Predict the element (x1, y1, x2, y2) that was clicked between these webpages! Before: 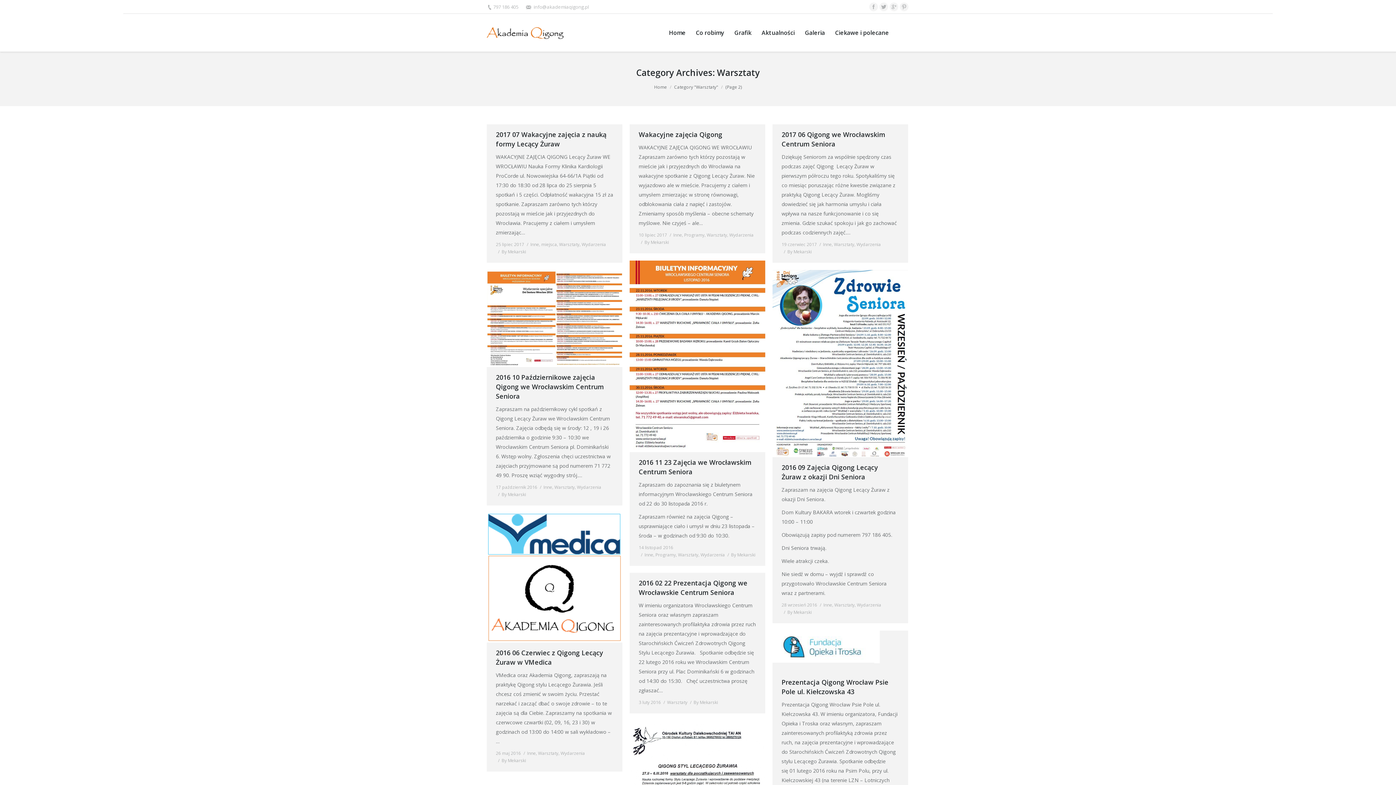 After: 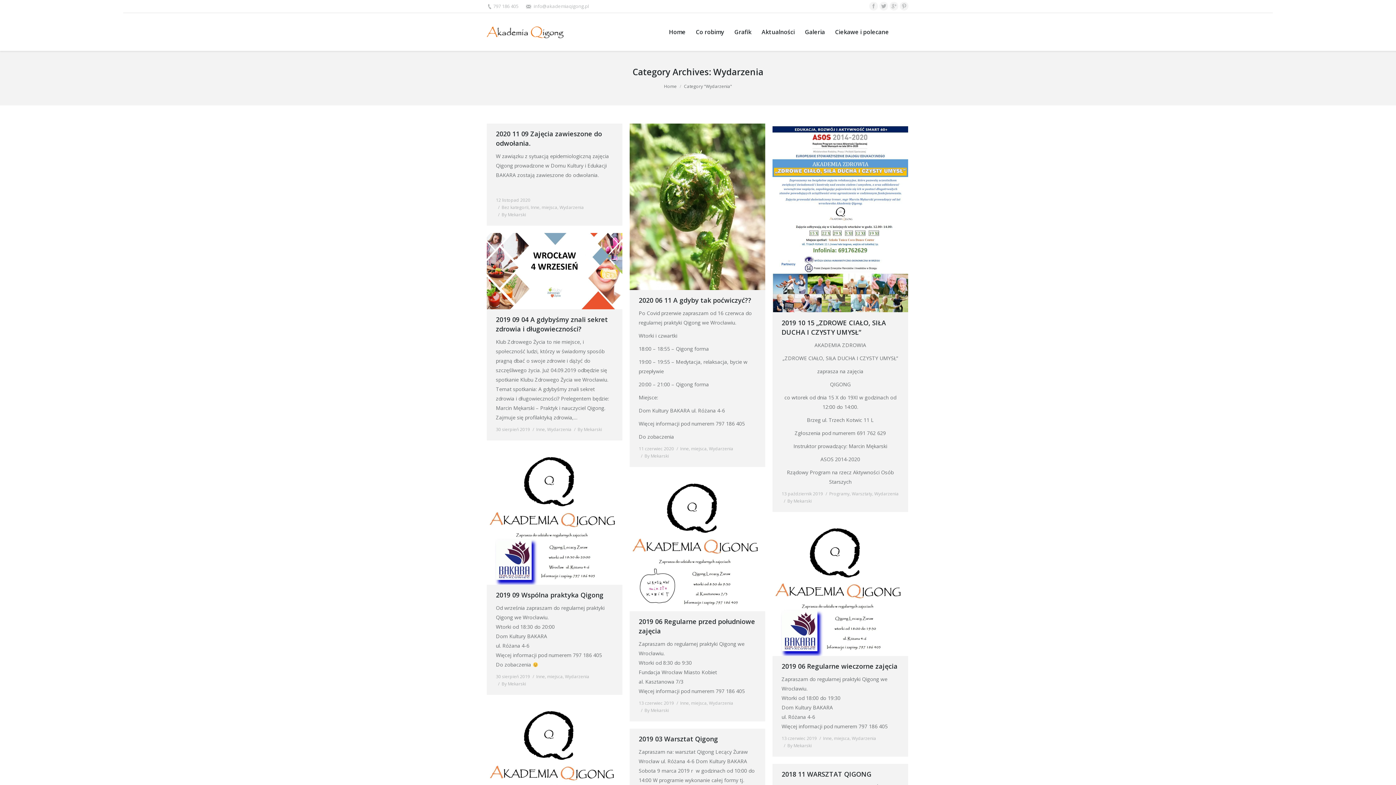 Action: bbox: (560, 750, 585, 756) label: Wydarzenia